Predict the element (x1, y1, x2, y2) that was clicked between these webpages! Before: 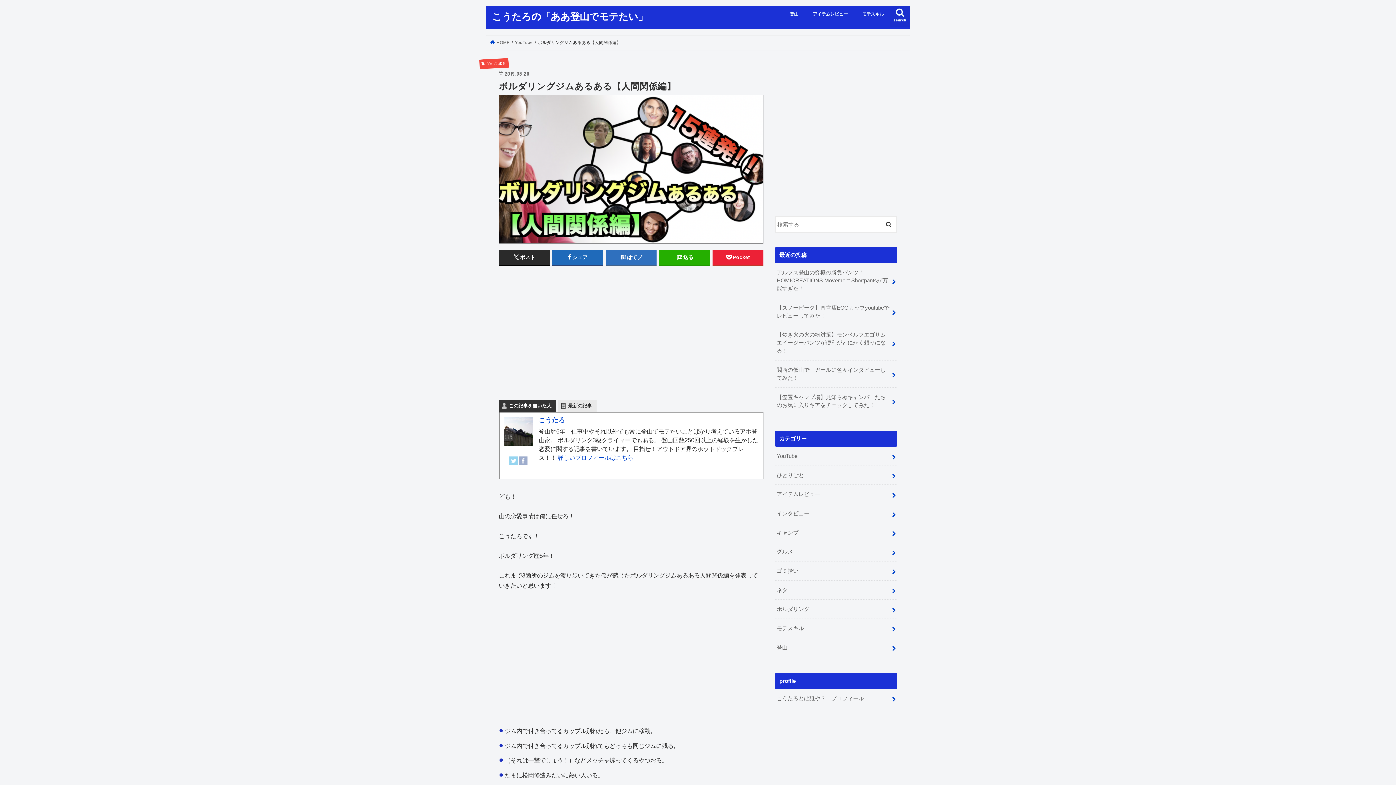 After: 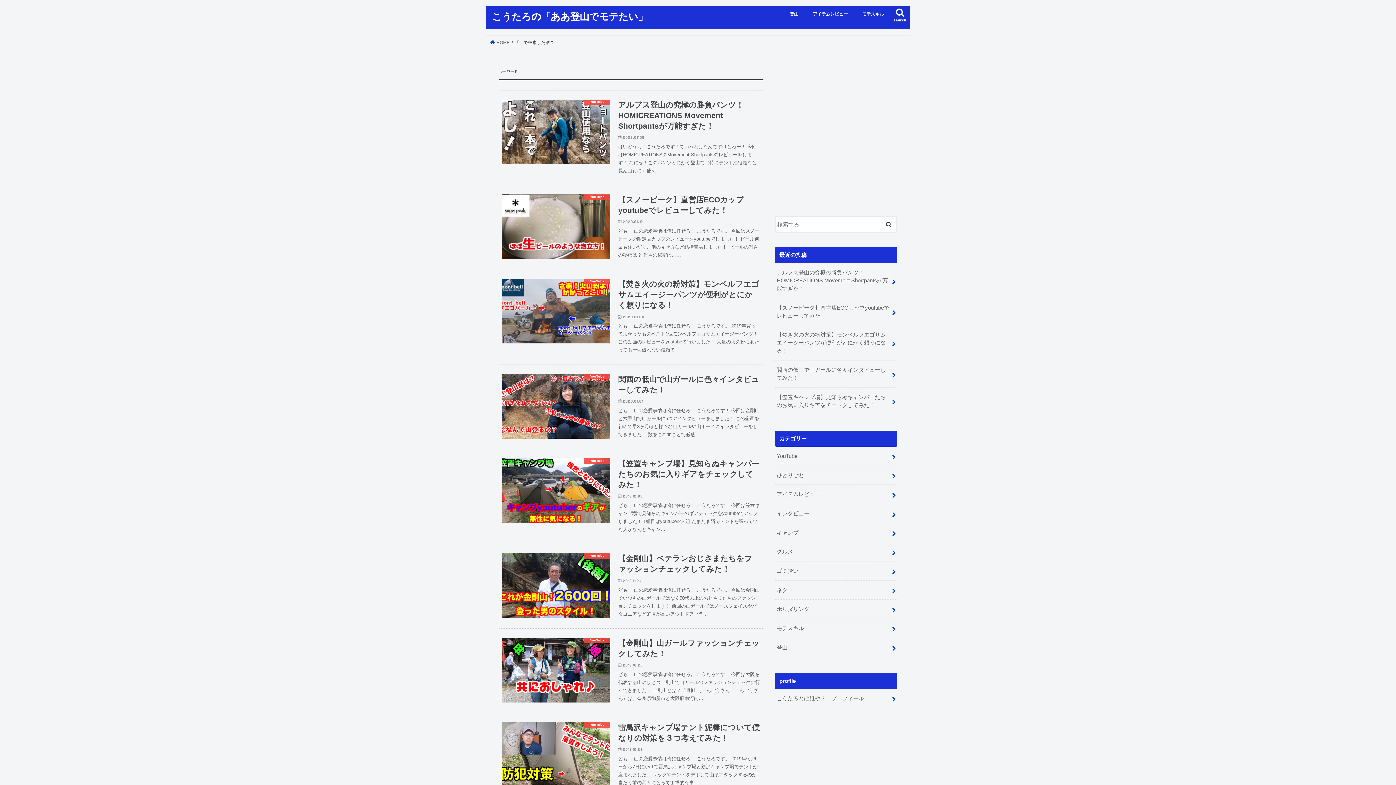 Action: bbox: (881, 216, 896, 231)